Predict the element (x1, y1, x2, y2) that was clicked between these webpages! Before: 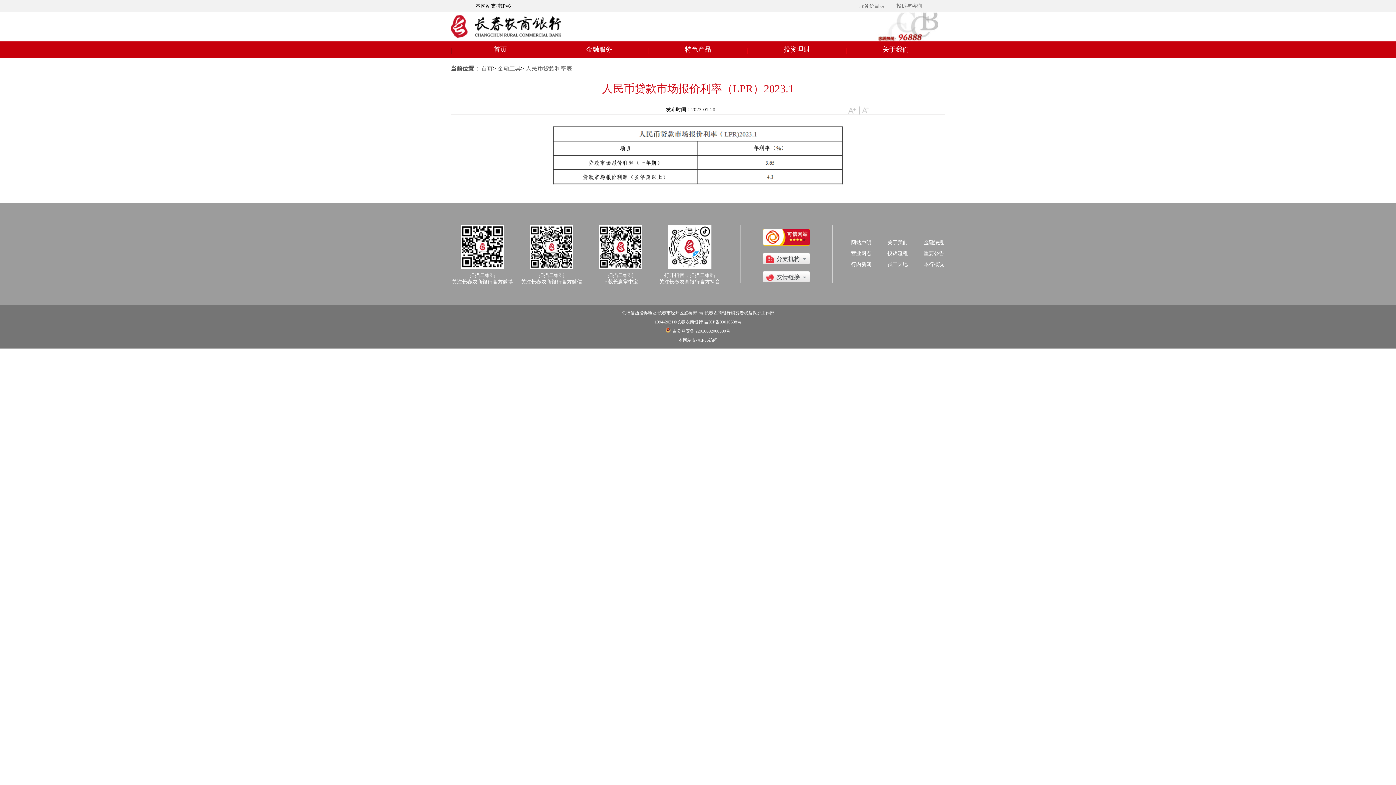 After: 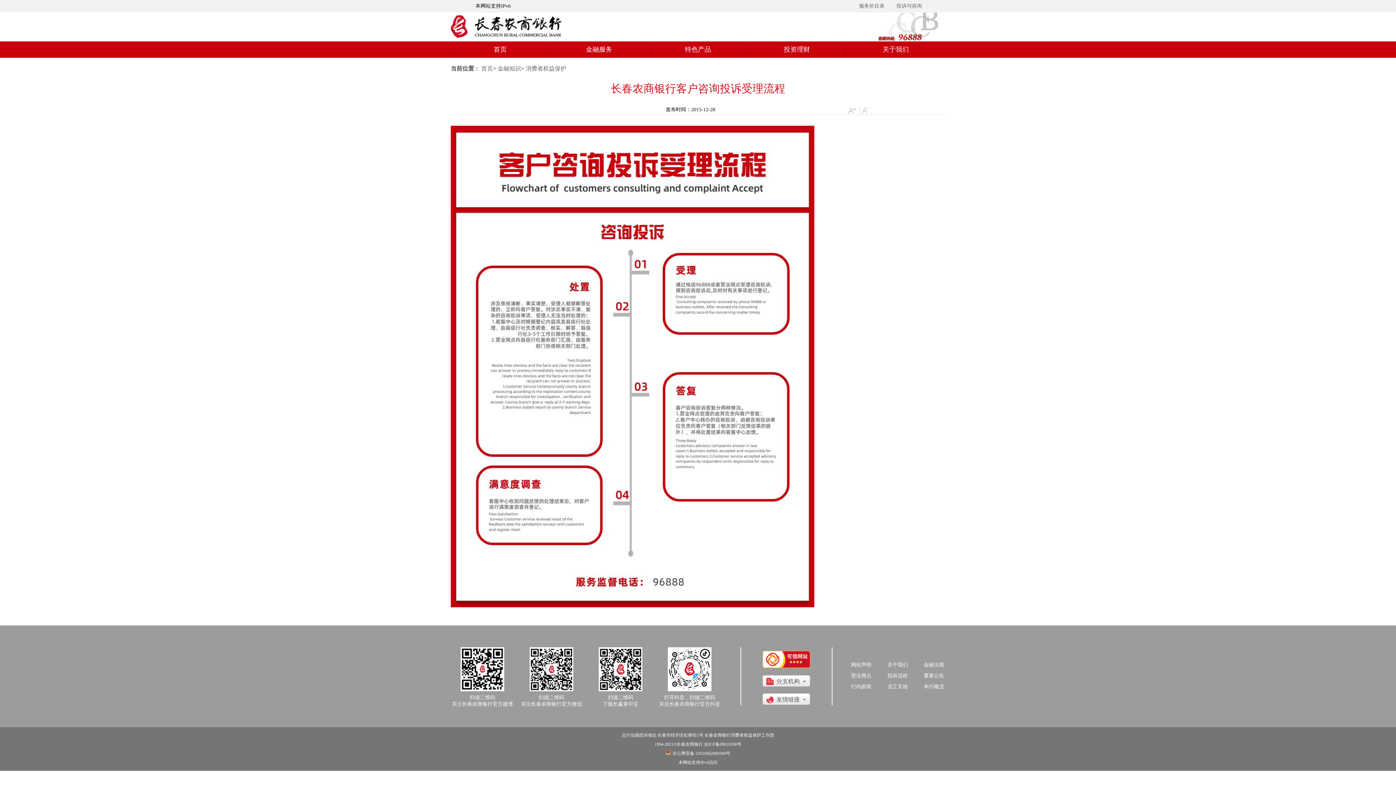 Action: bbox: (887, 250, 908, 256) label: 投诉流程